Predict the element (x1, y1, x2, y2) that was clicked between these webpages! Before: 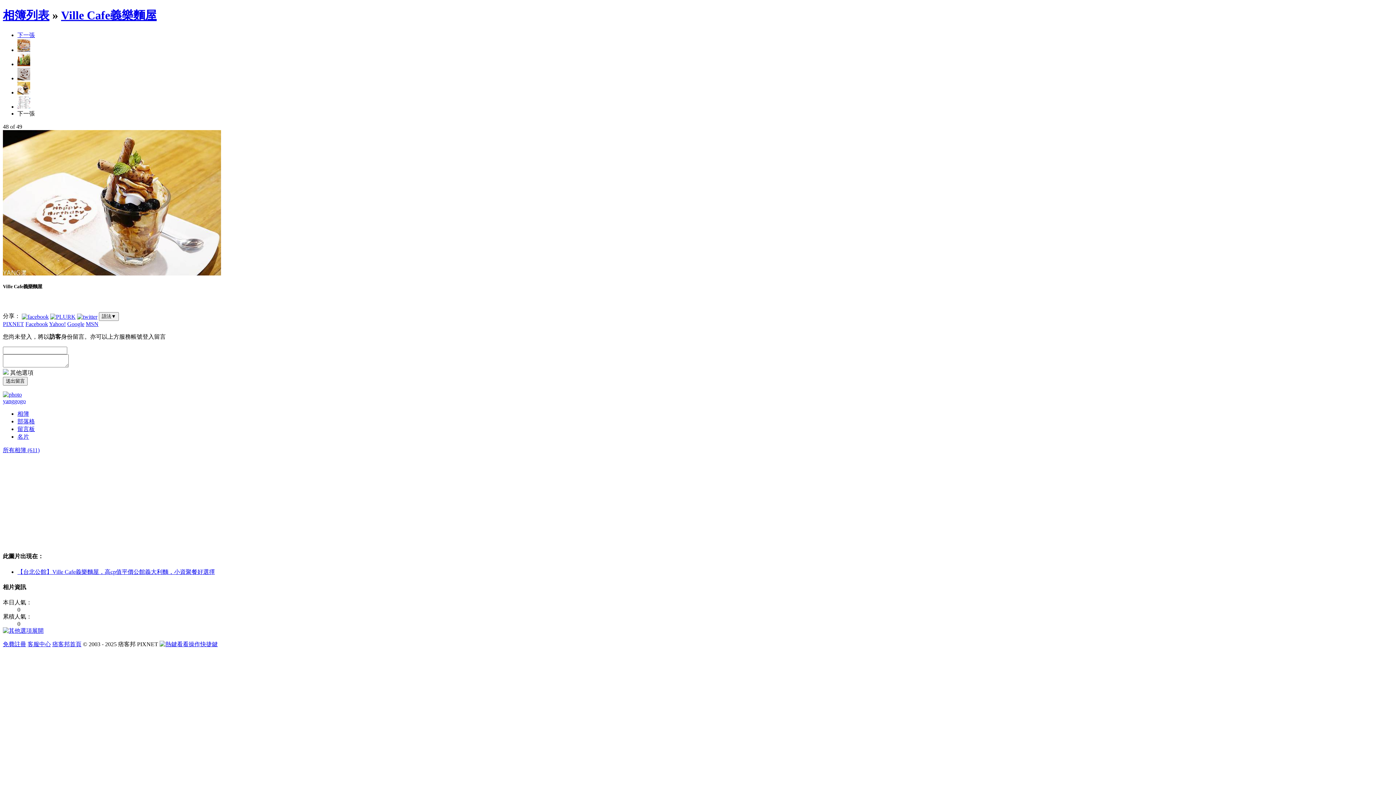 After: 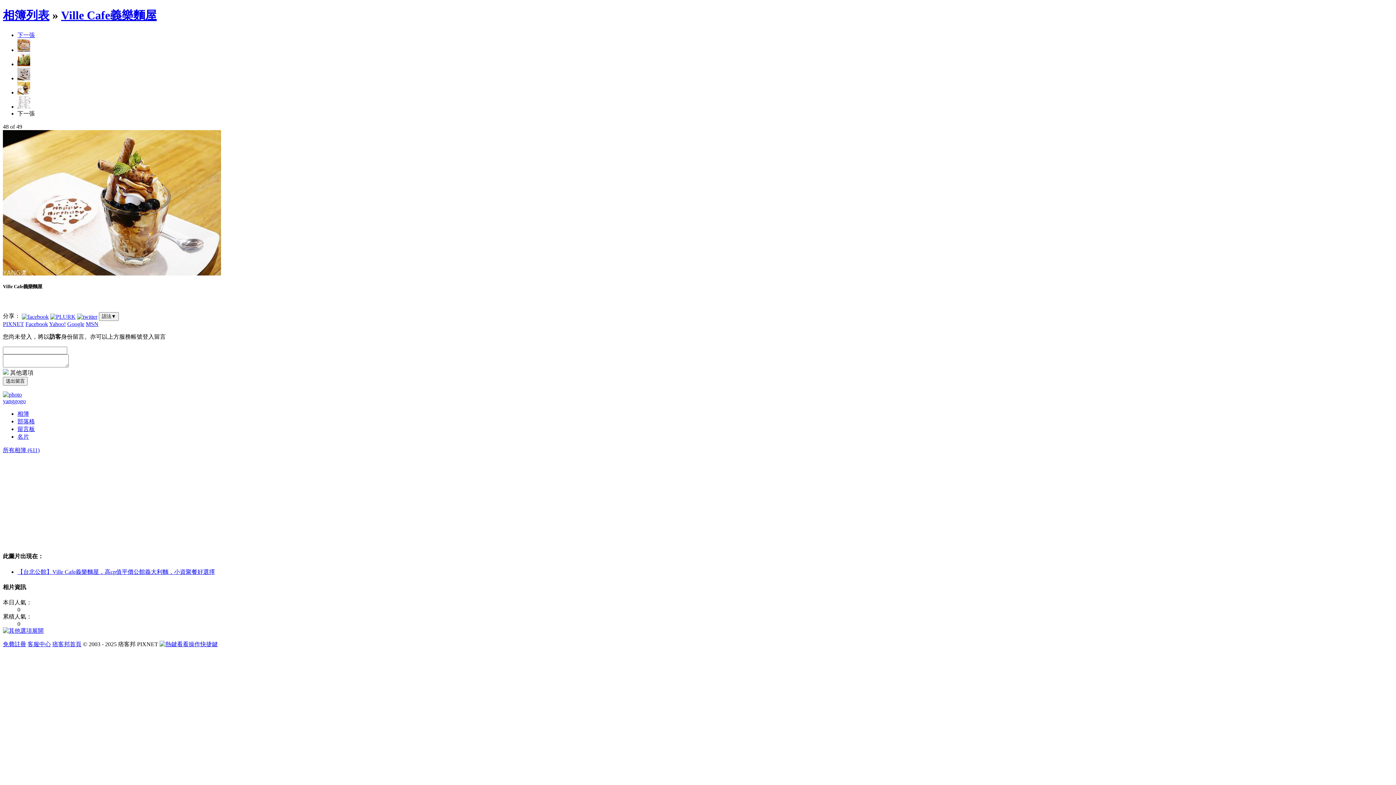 Action: label: 看看操作快捷鍵 bbox: (159, 641, 217, 647)